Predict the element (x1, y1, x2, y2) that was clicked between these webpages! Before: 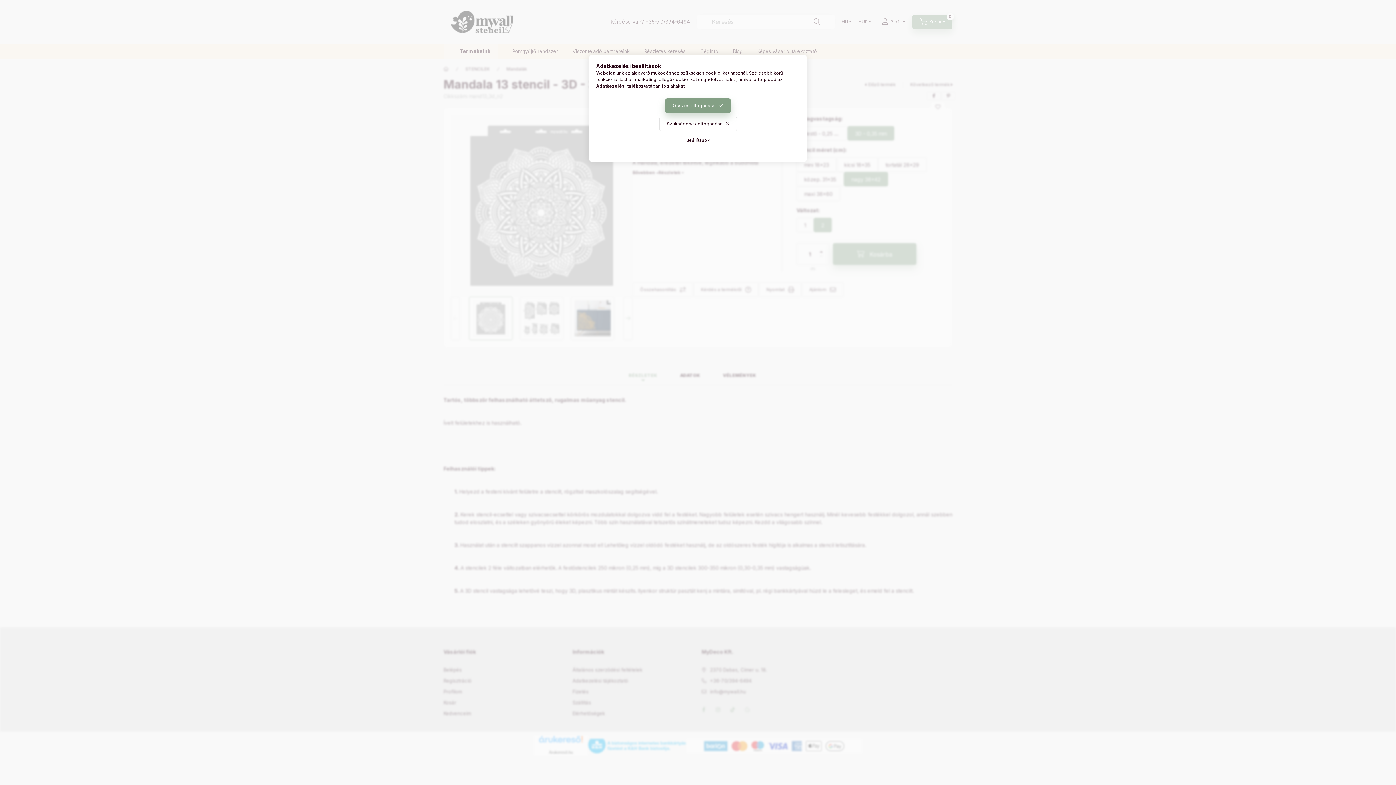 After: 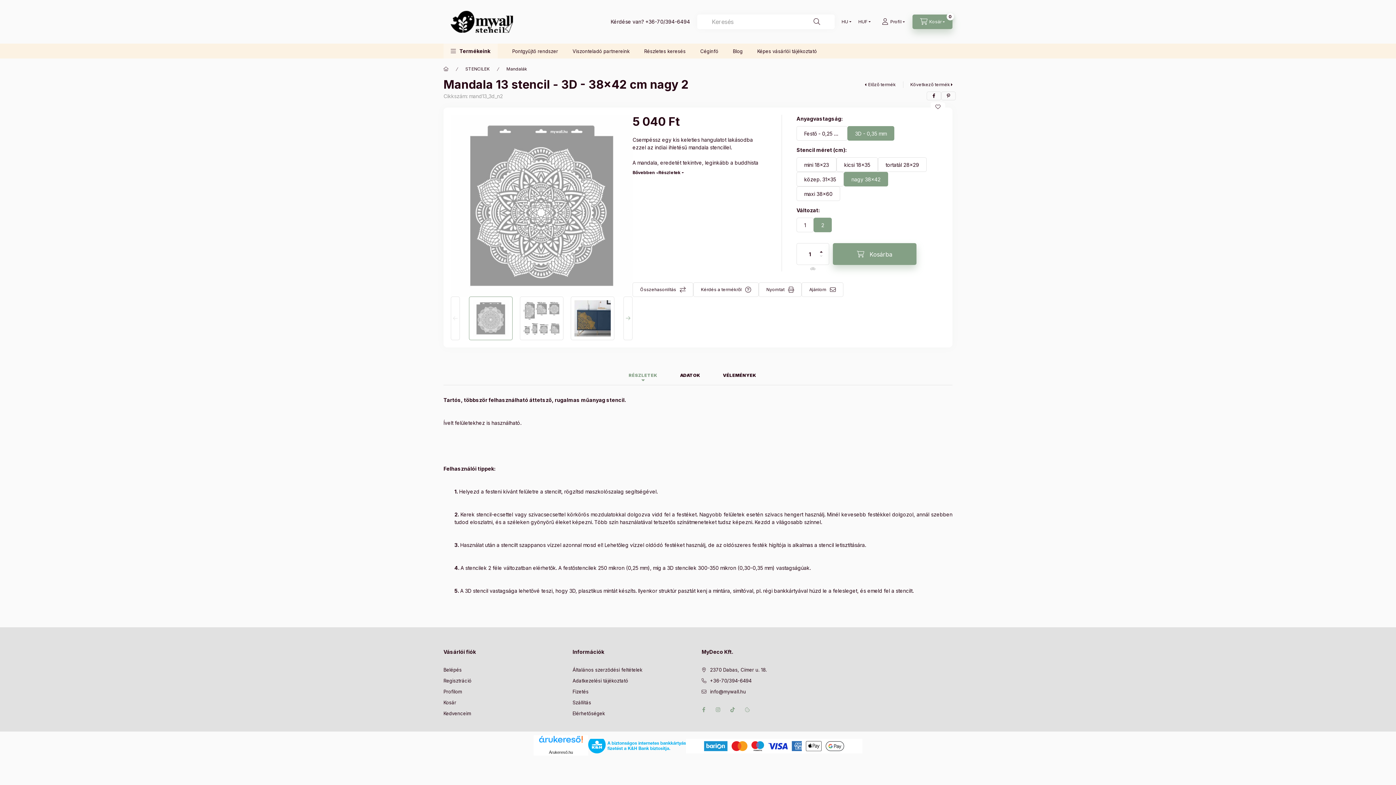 Action: bbox: (665, 98, 730, 113) label: Összes elfogadása